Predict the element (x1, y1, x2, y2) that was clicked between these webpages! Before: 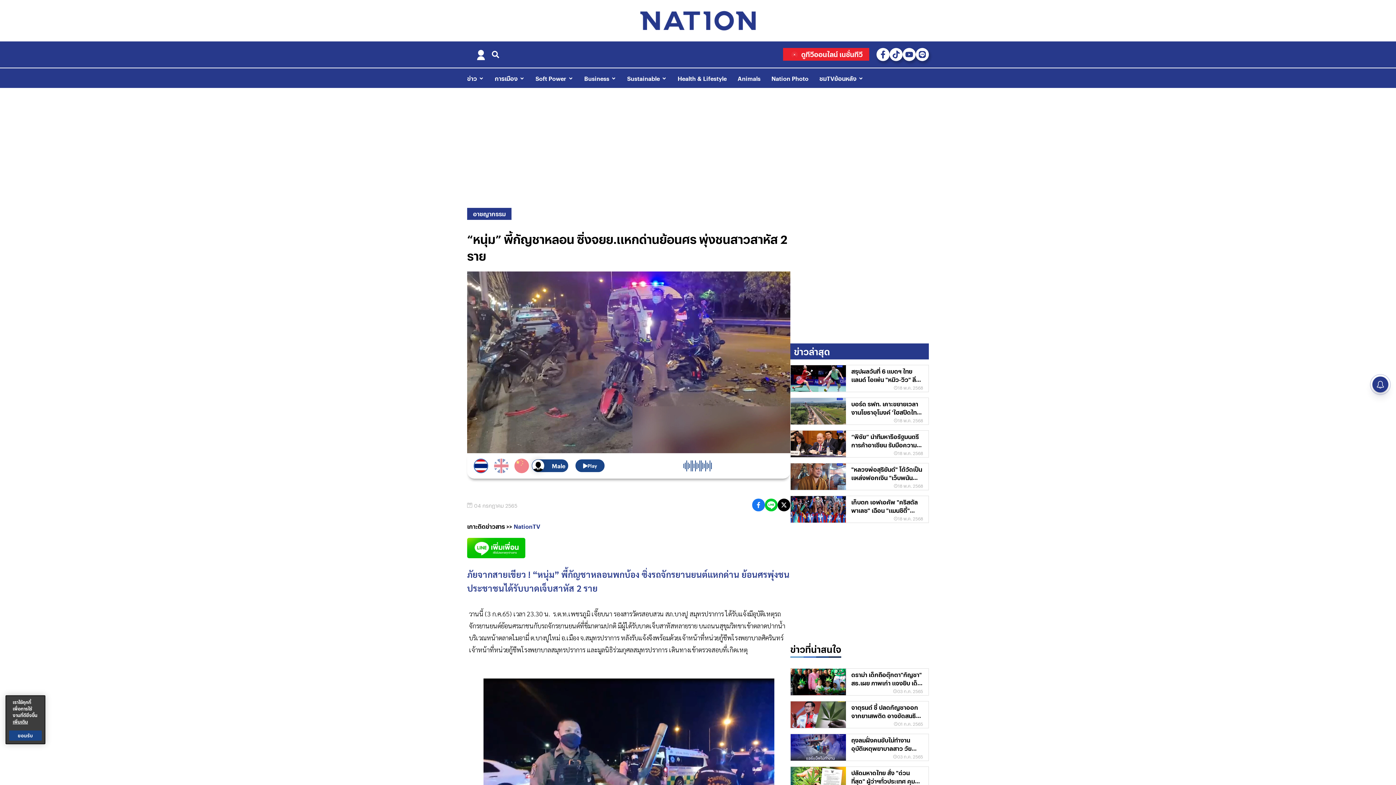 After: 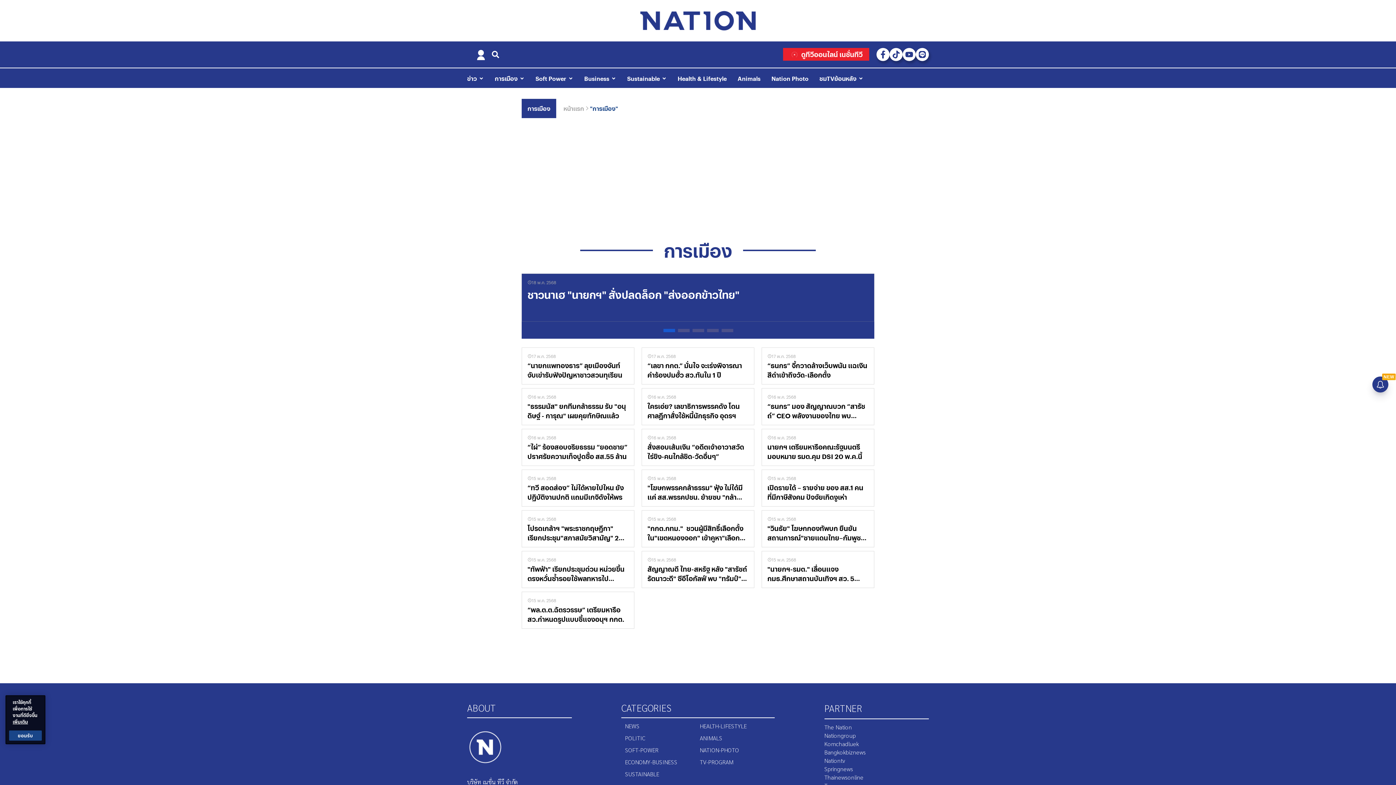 Action: bbox: (494, 73, 524, 82) label: การเมือง